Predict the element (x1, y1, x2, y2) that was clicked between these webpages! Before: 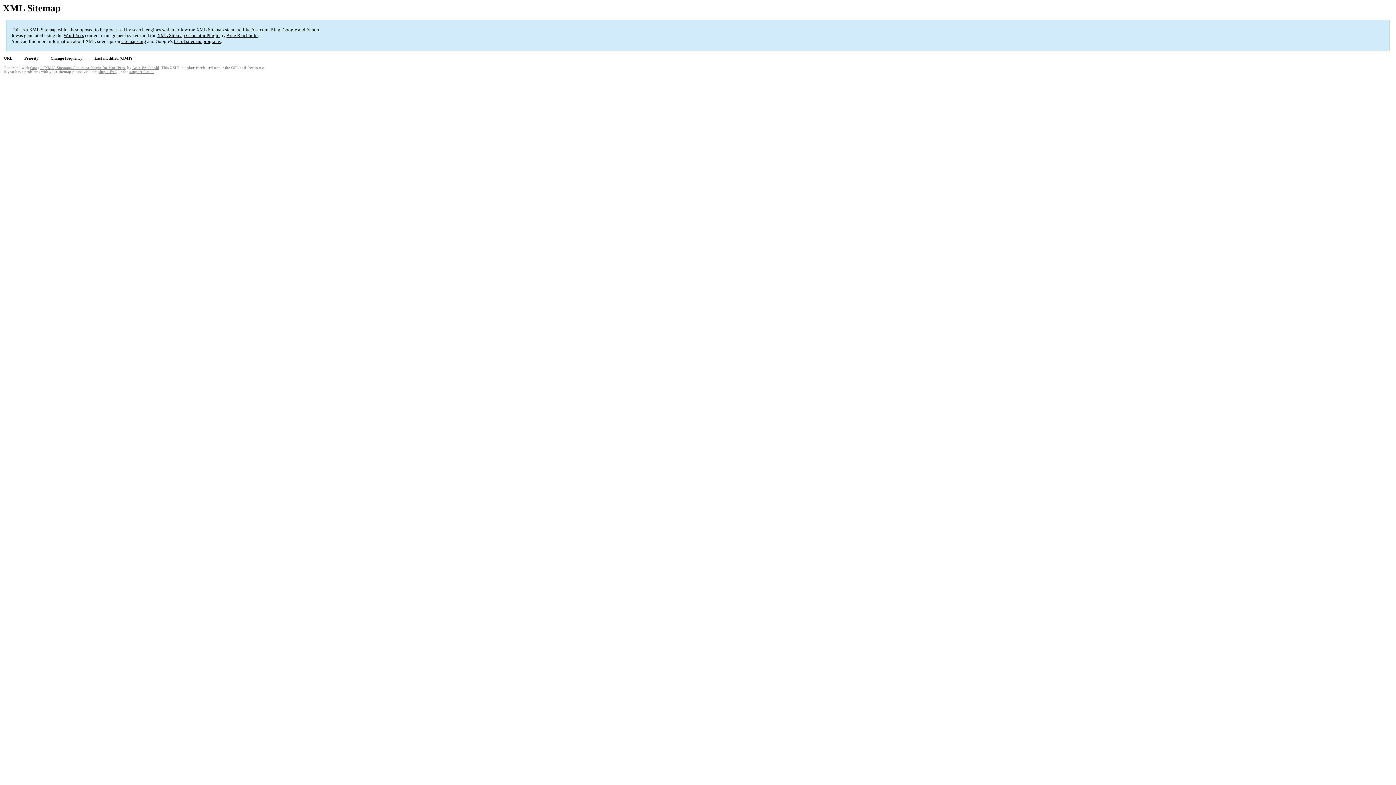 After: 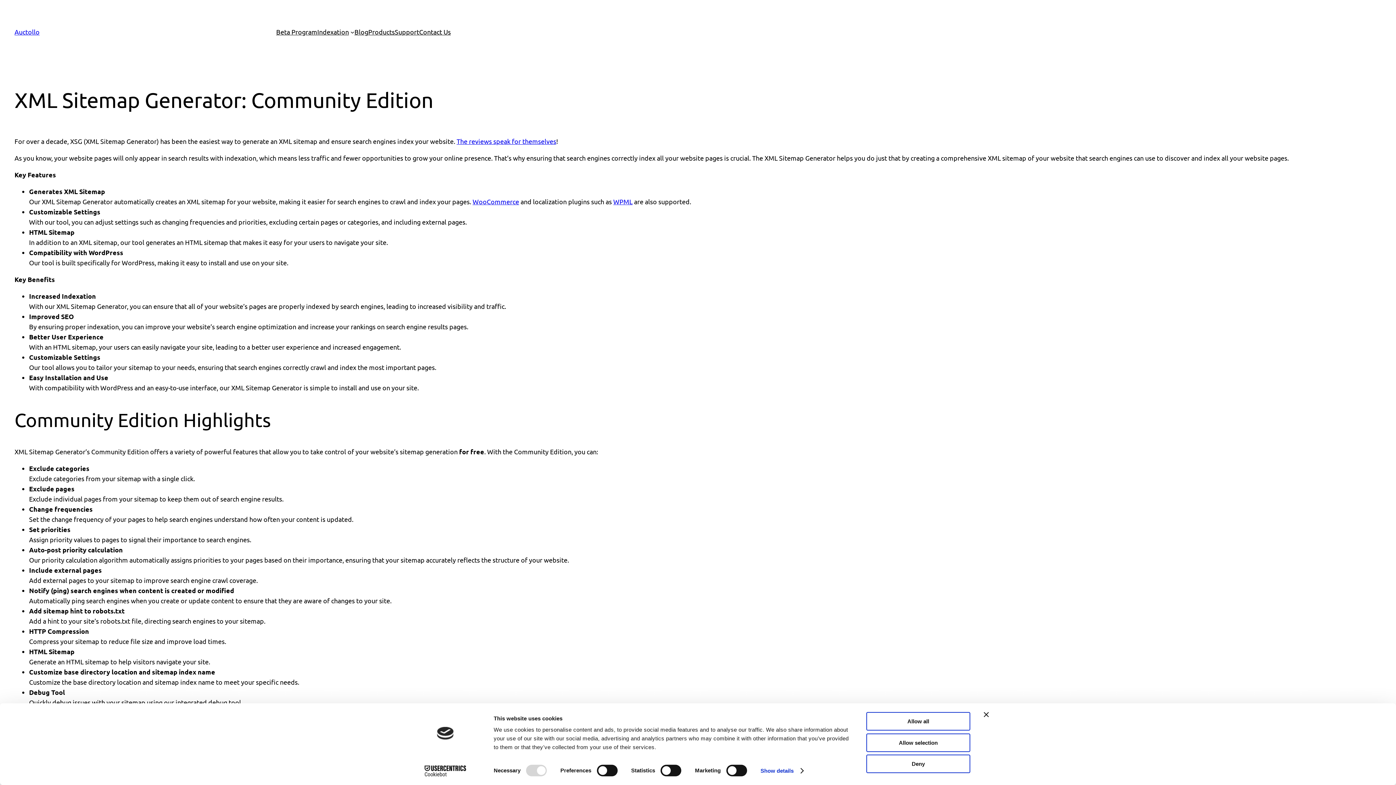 Action: bbox: (30, 65, 126, 69) label: Google (XML) Sitemaps Generator Plugin for WordPress